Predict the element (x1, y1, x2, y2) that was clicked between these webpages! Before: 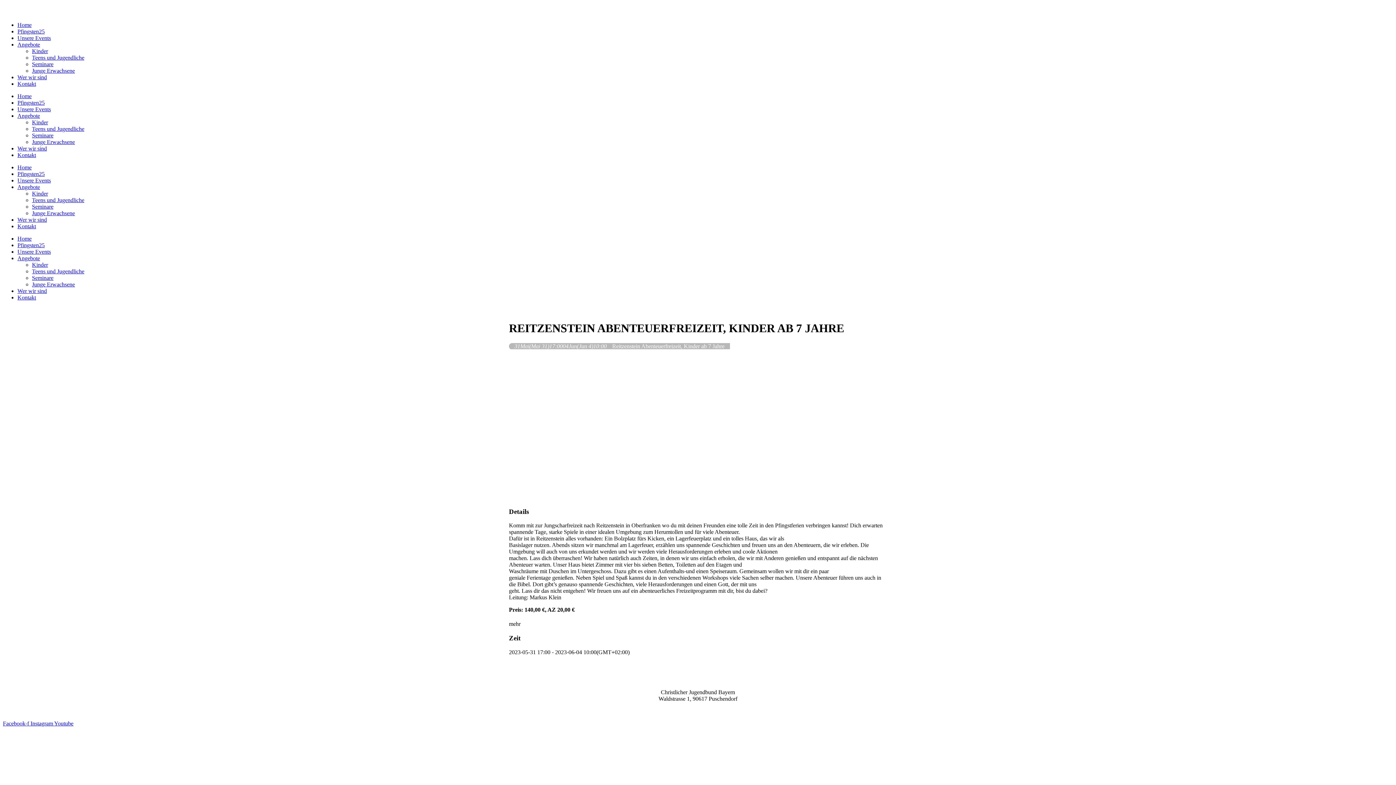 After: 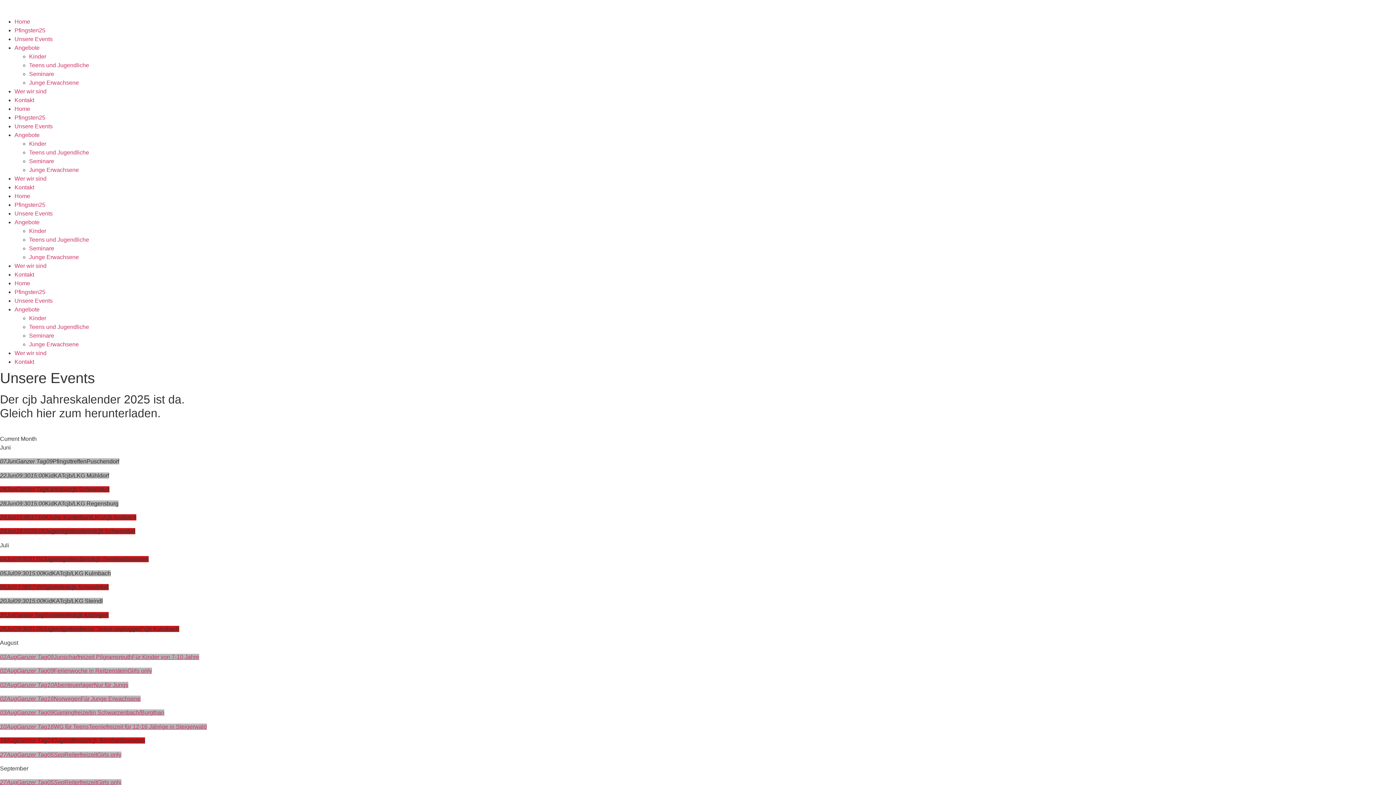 Action: bbox: (17, 177, 50, 183) label: Unsere Events